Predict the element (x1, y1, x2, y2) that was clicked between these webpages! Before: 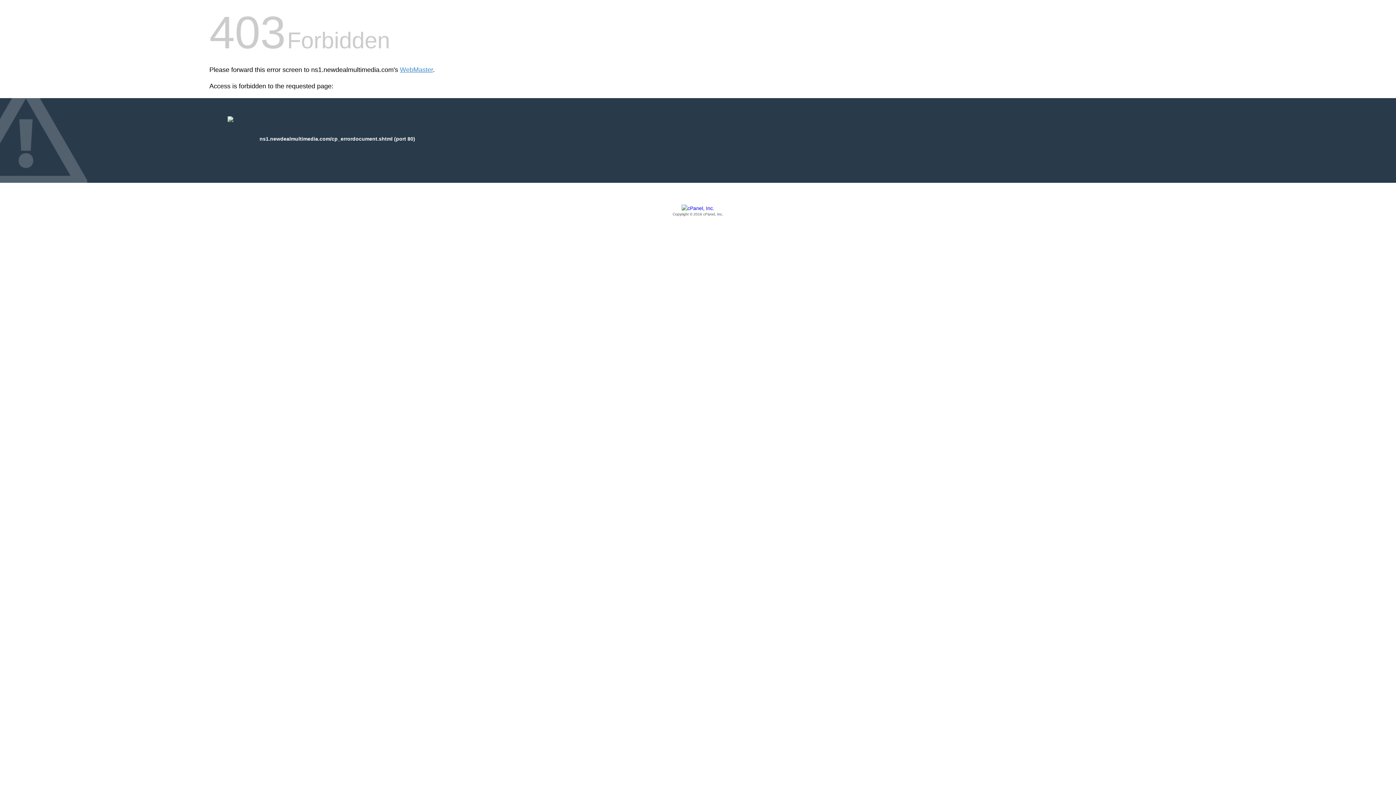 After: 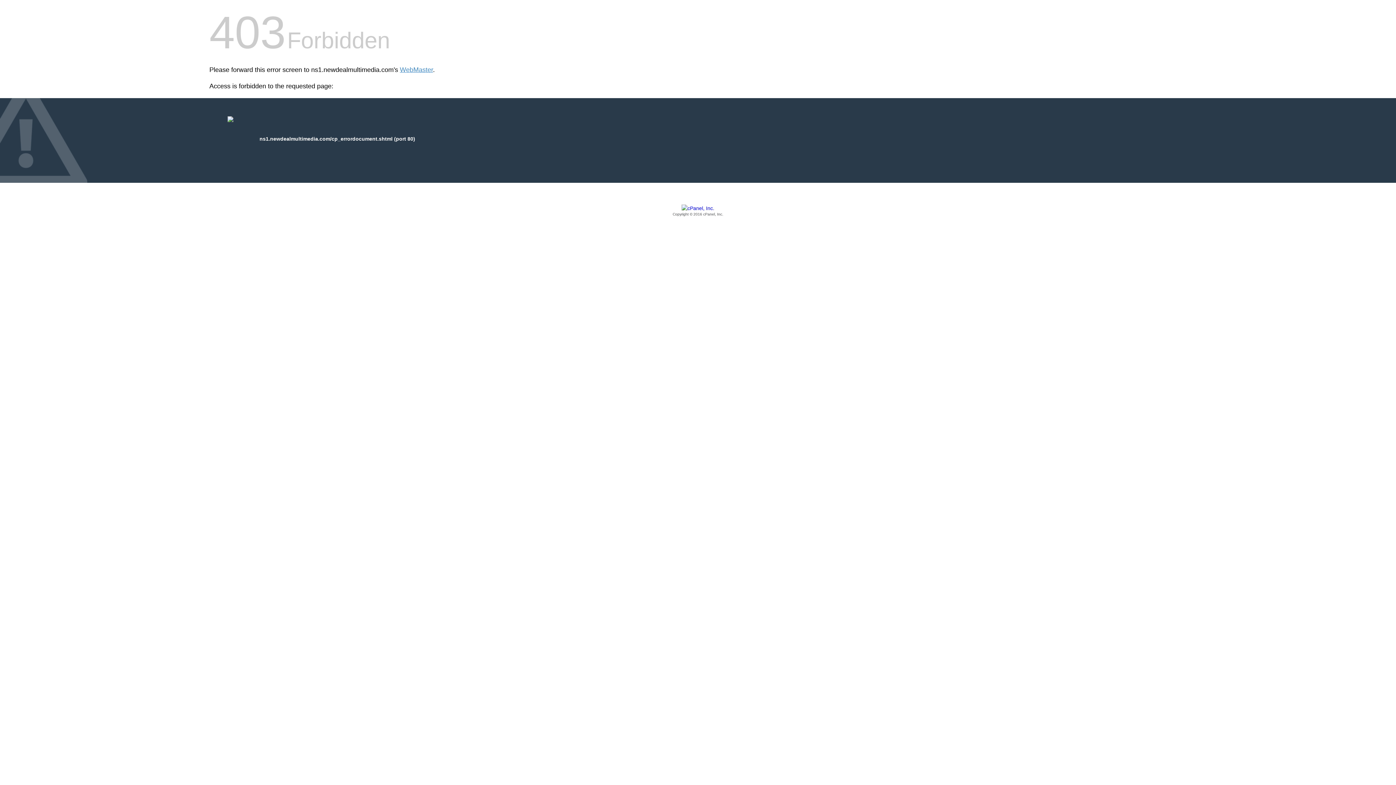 Action: label: Copyright © 2016 cPanel, Inc. bbox: (209, 205, 1186, 217)